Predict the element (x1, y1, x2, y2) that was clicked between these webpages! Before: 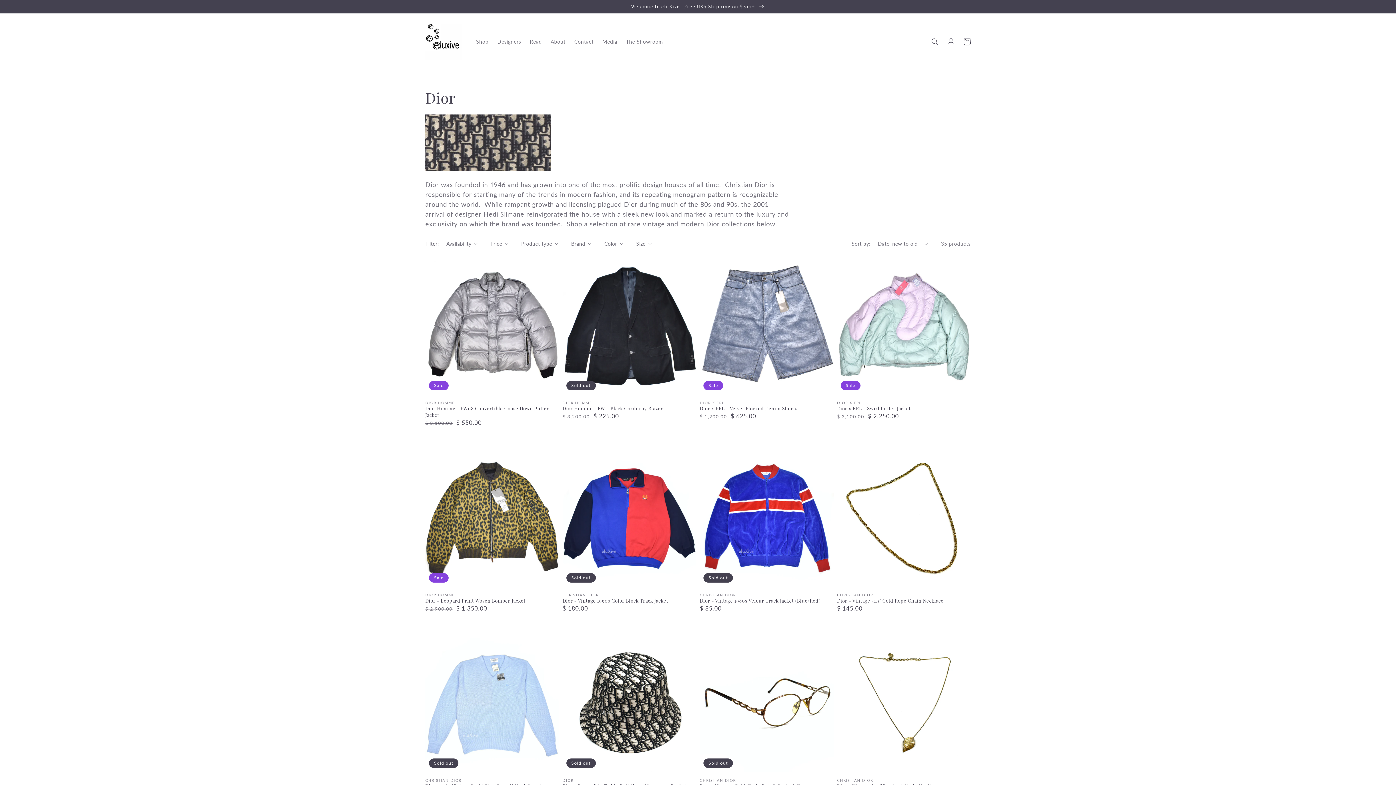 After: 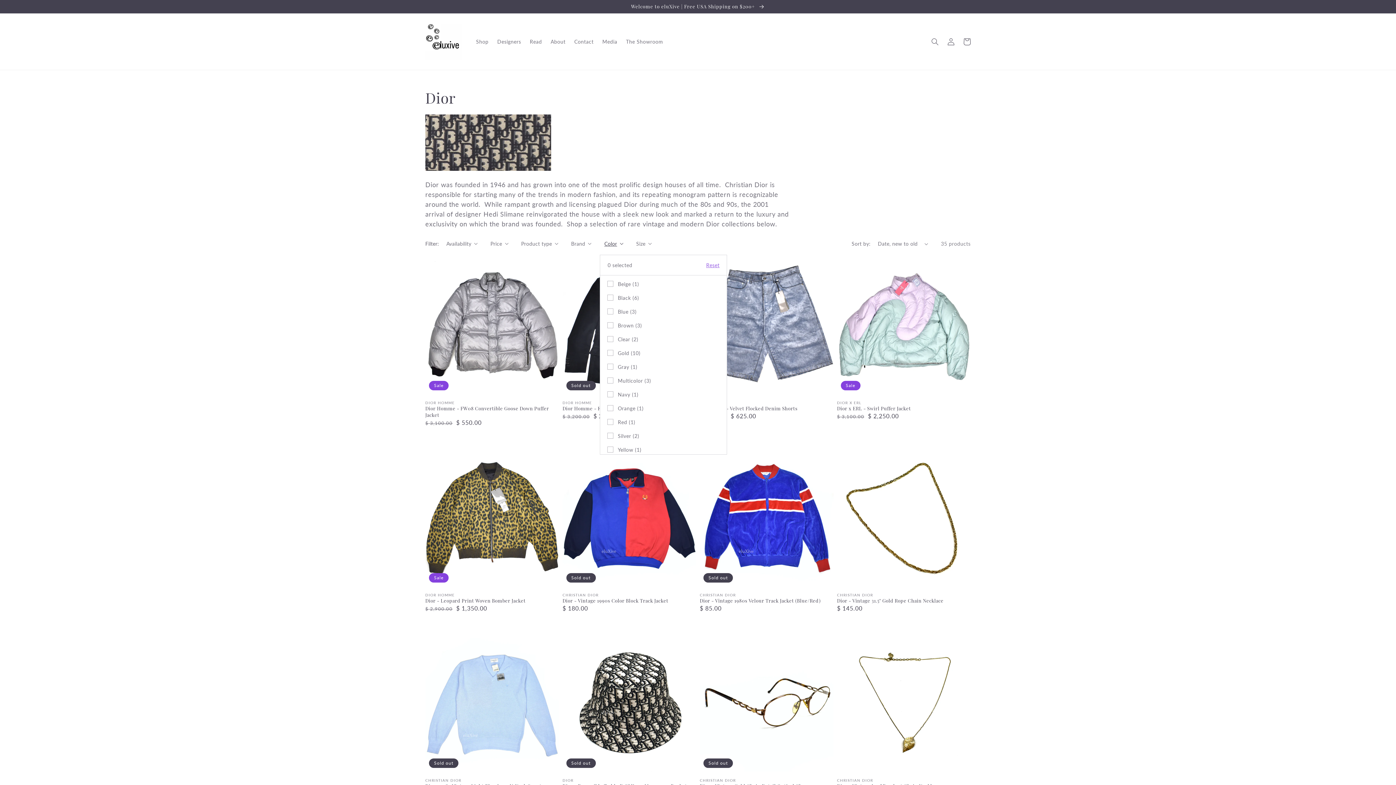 Action: label: Color bbox: (604, 239, 623, 247)